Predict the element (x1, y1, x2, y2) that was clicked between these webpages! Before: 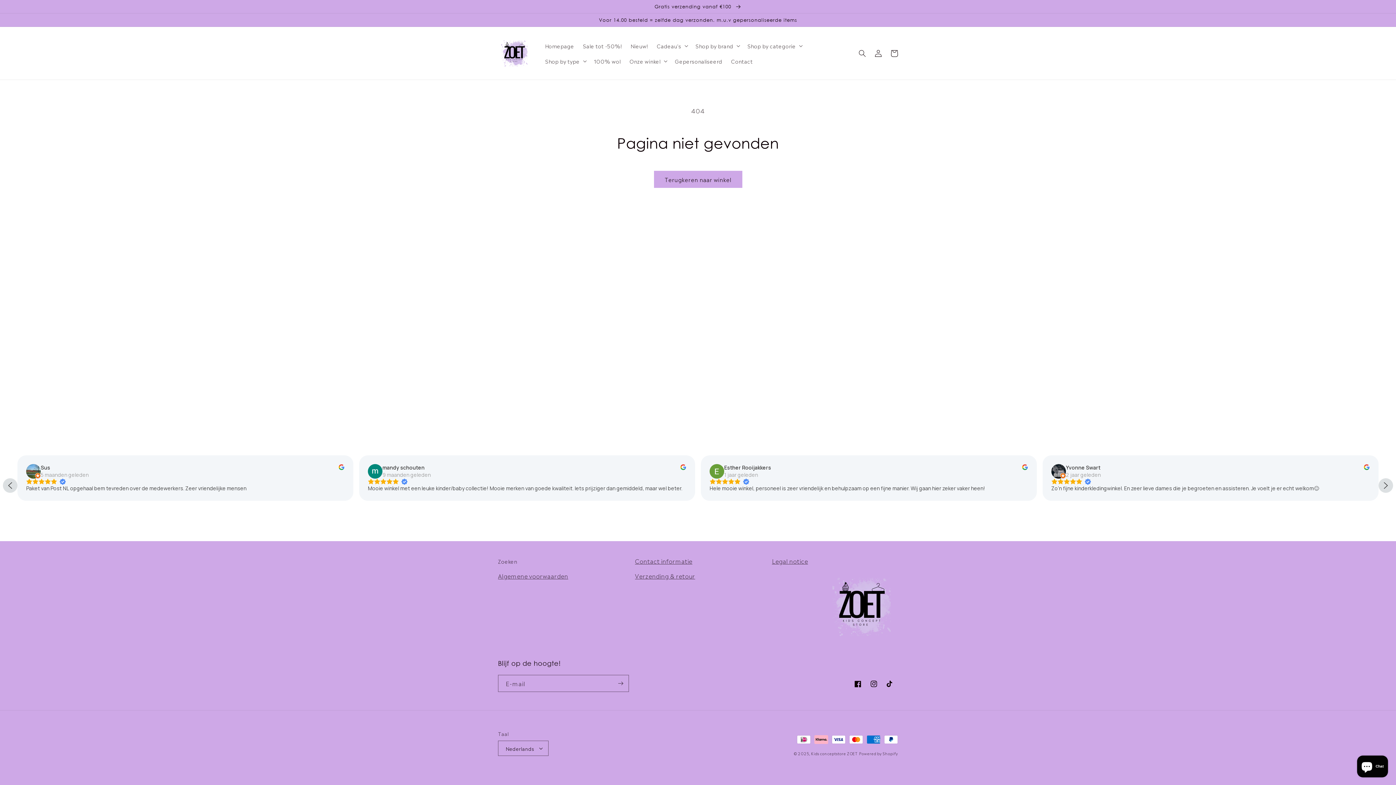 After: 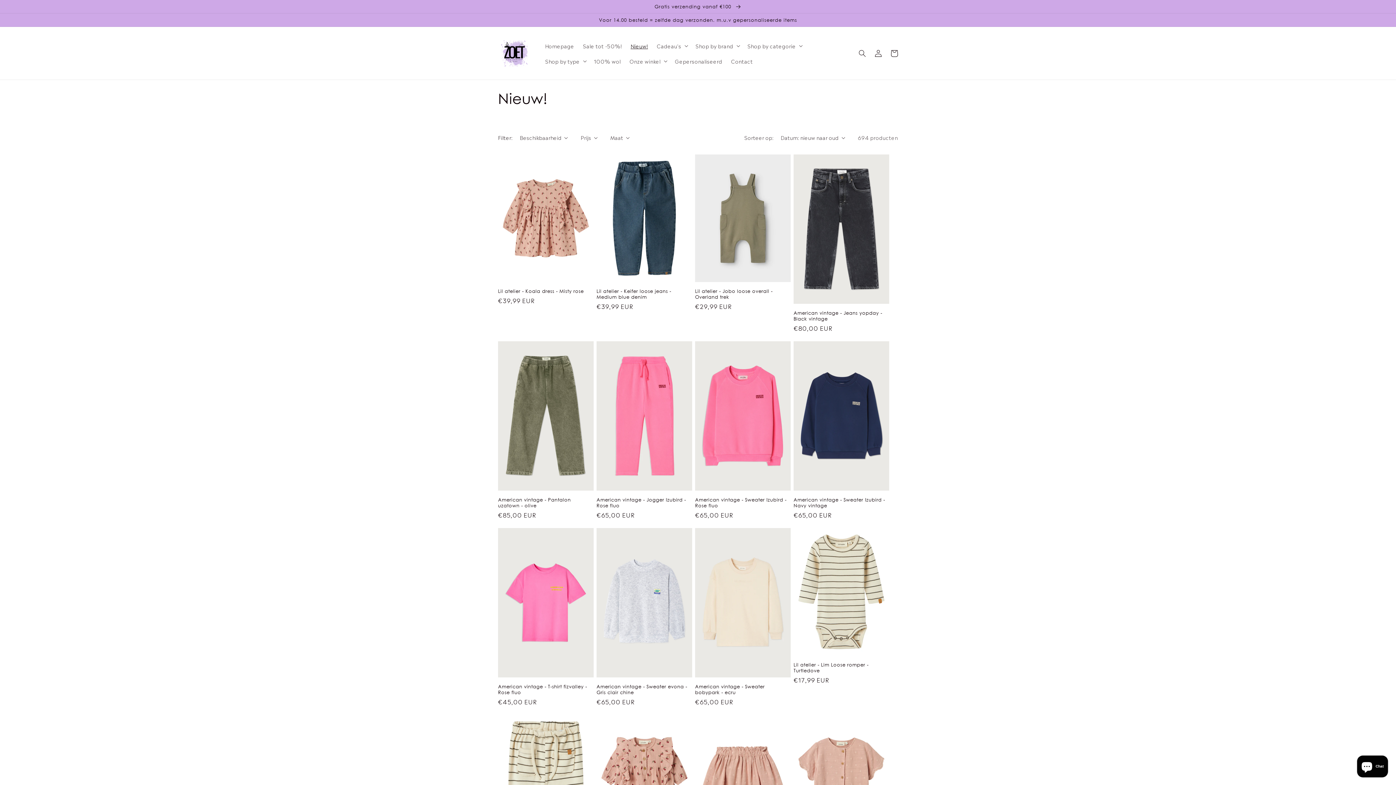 Action: label: Nieuw! bbox: (626, 38, 652, 53)